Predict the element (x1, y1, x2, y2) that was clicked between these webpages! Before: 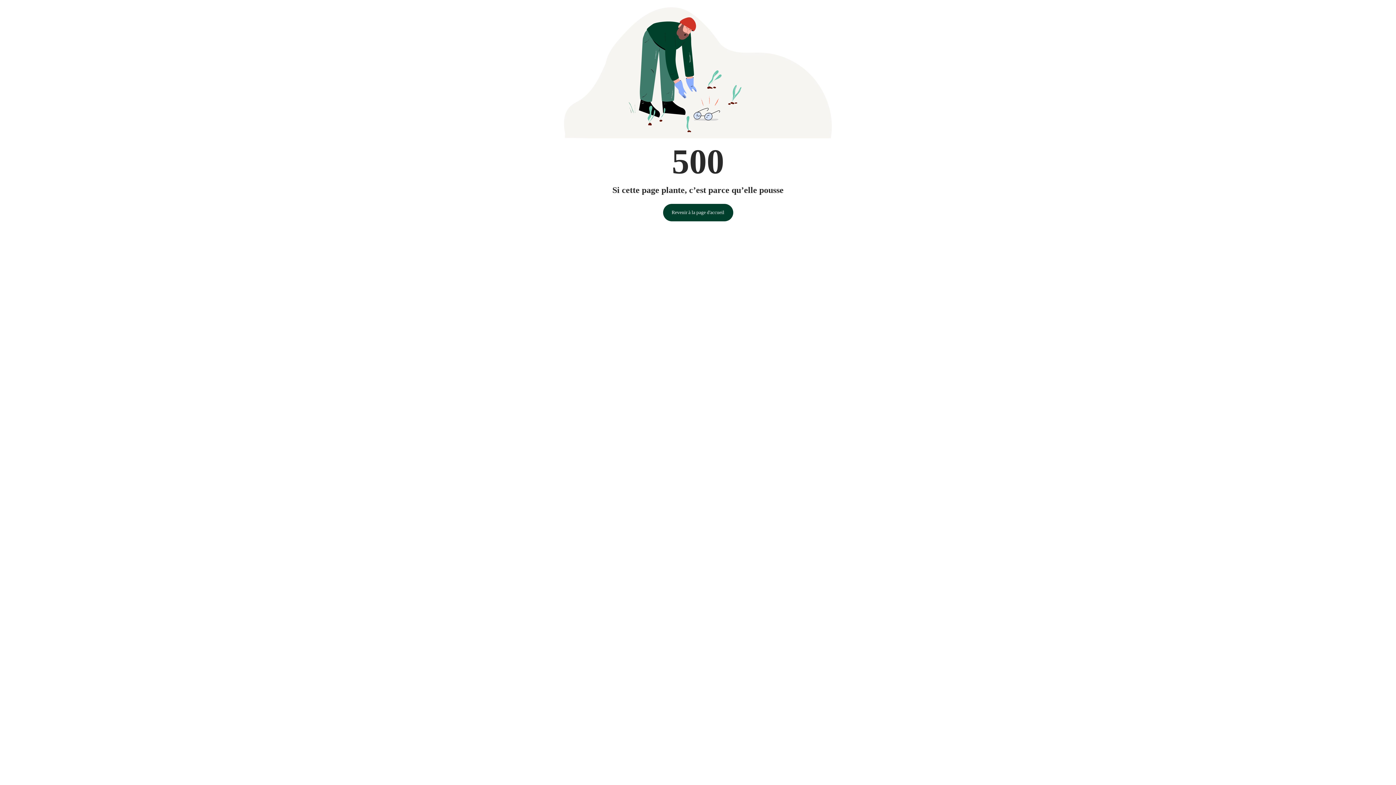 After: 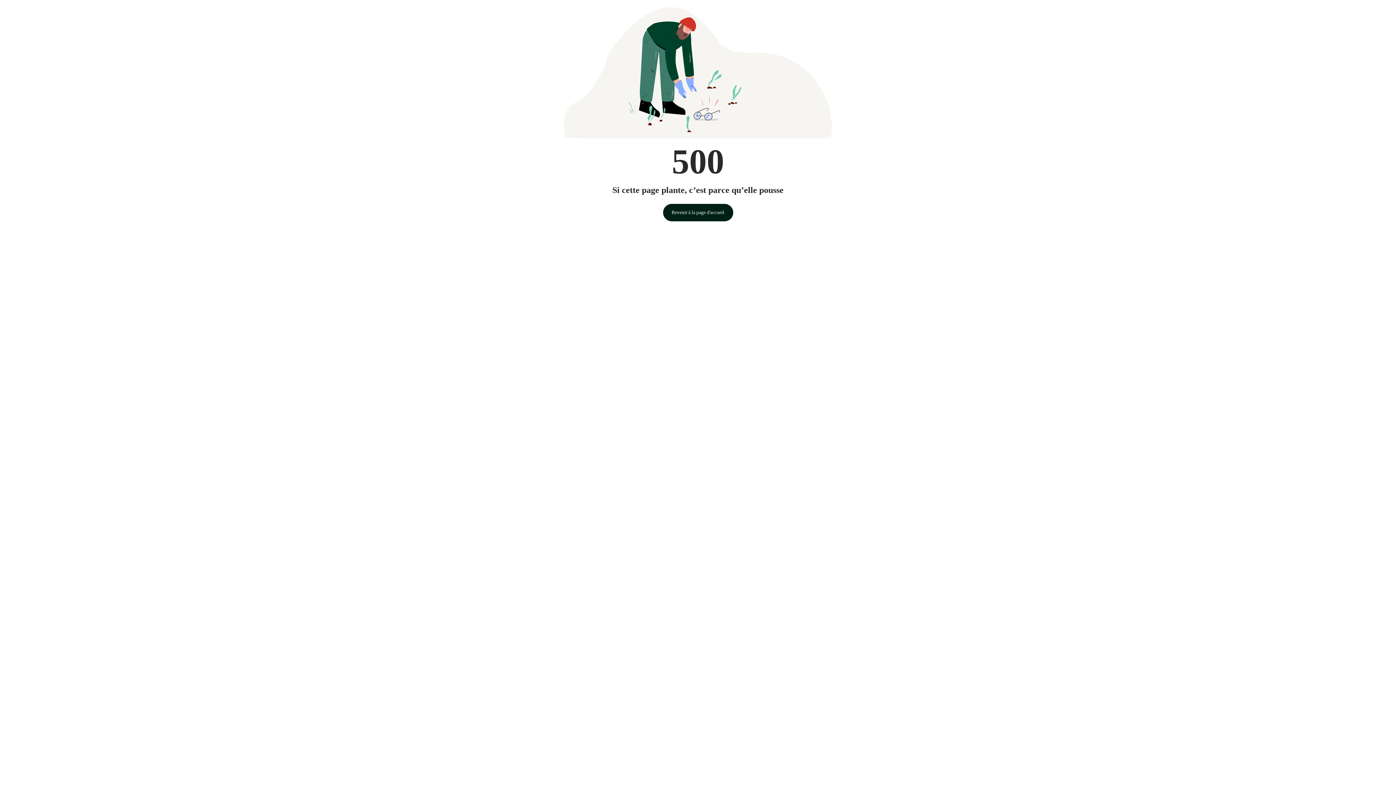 Action: bbox: (663, 203, 733, 221) label: Revenir à la page d'accueil